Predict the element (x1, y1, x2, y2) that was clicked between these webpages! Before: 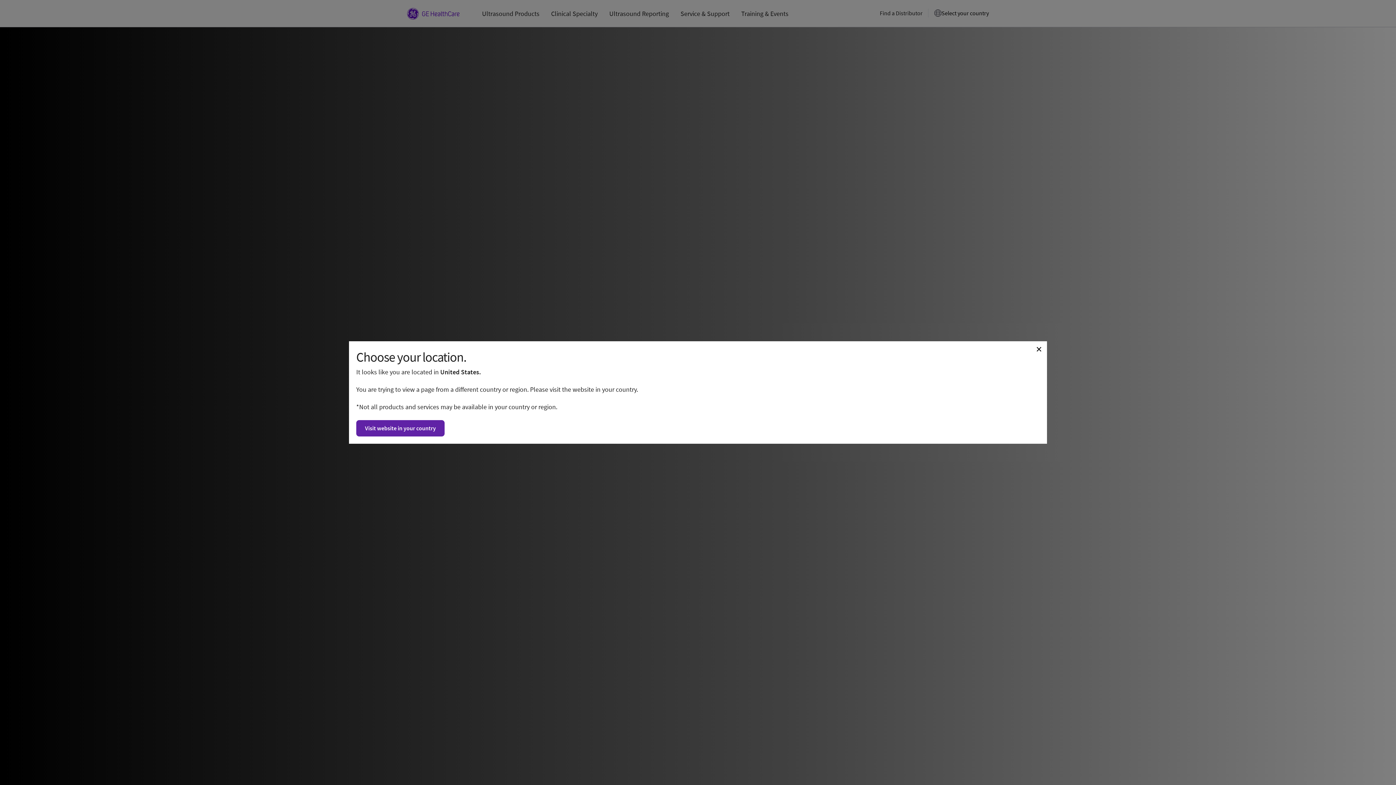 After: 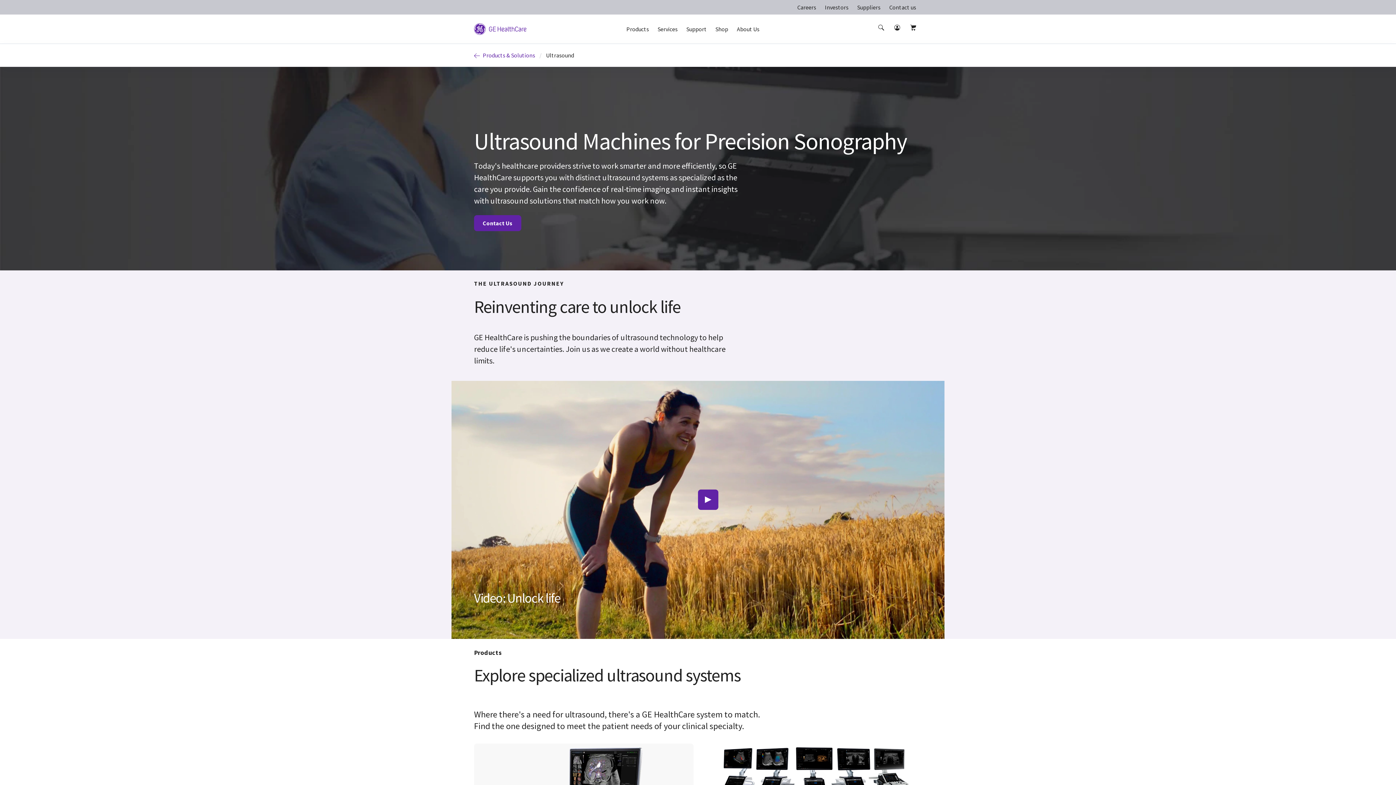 Action: label: Visit website in your country bbox: (356, 420, 444, 436)